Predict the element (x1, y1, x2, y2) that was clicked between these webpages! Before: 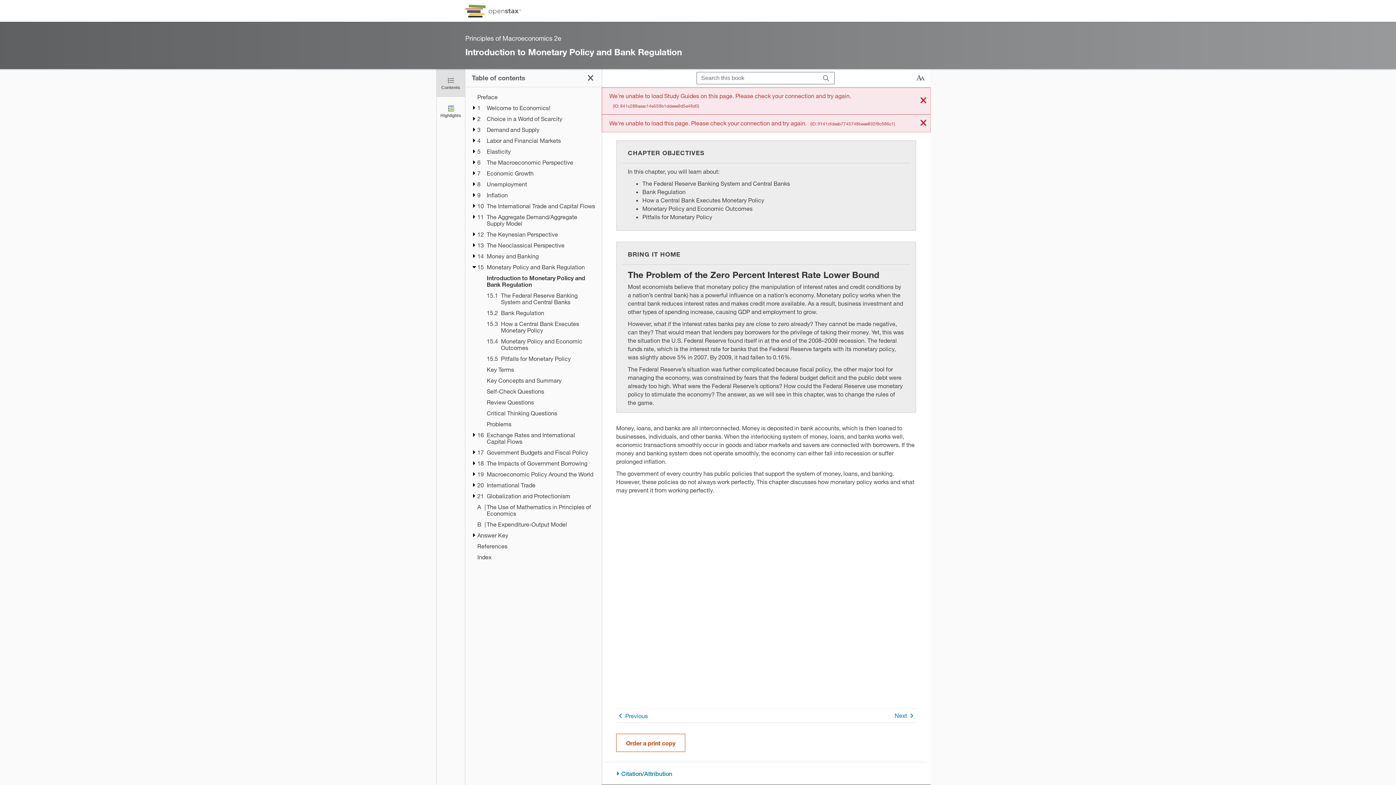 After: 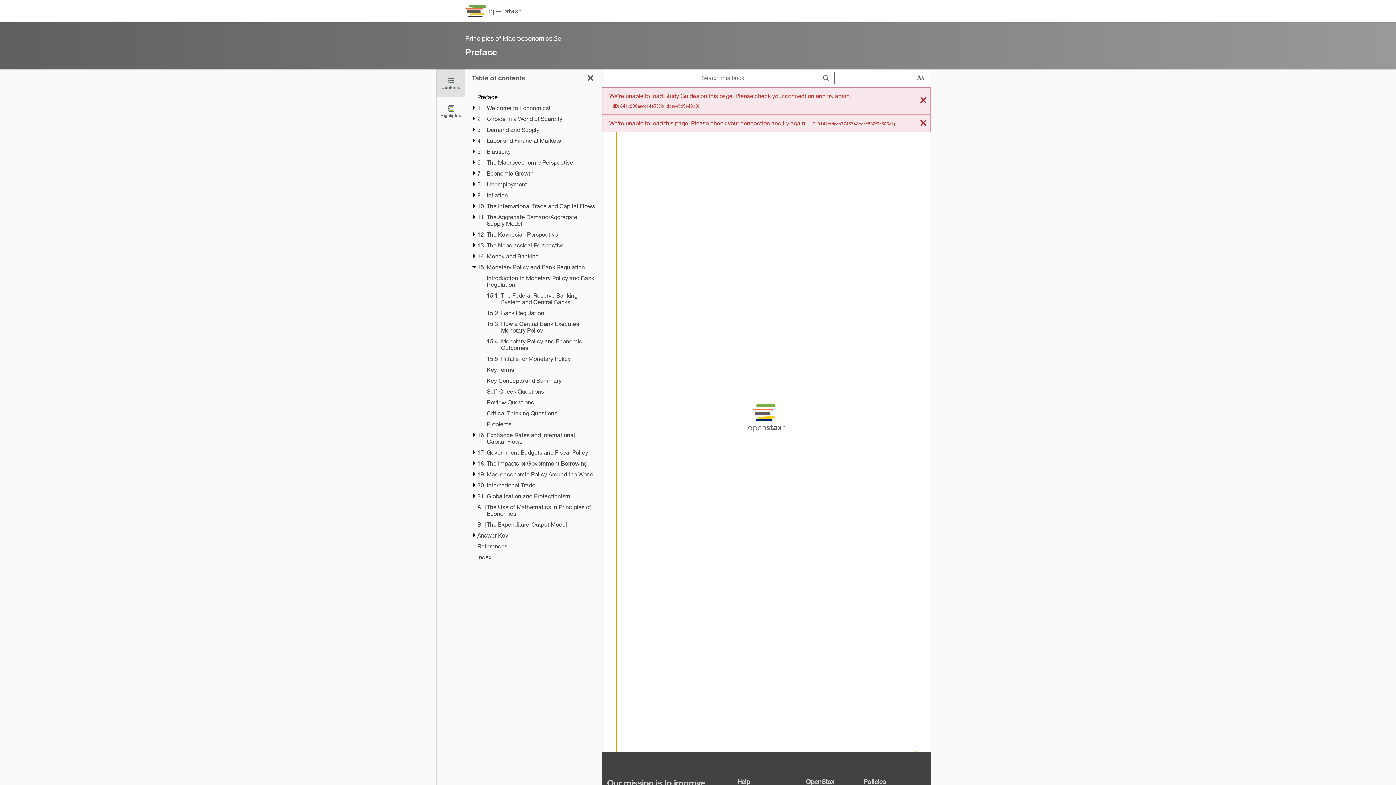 Action: bbox: (477, 93, 595, 100) label: Preface